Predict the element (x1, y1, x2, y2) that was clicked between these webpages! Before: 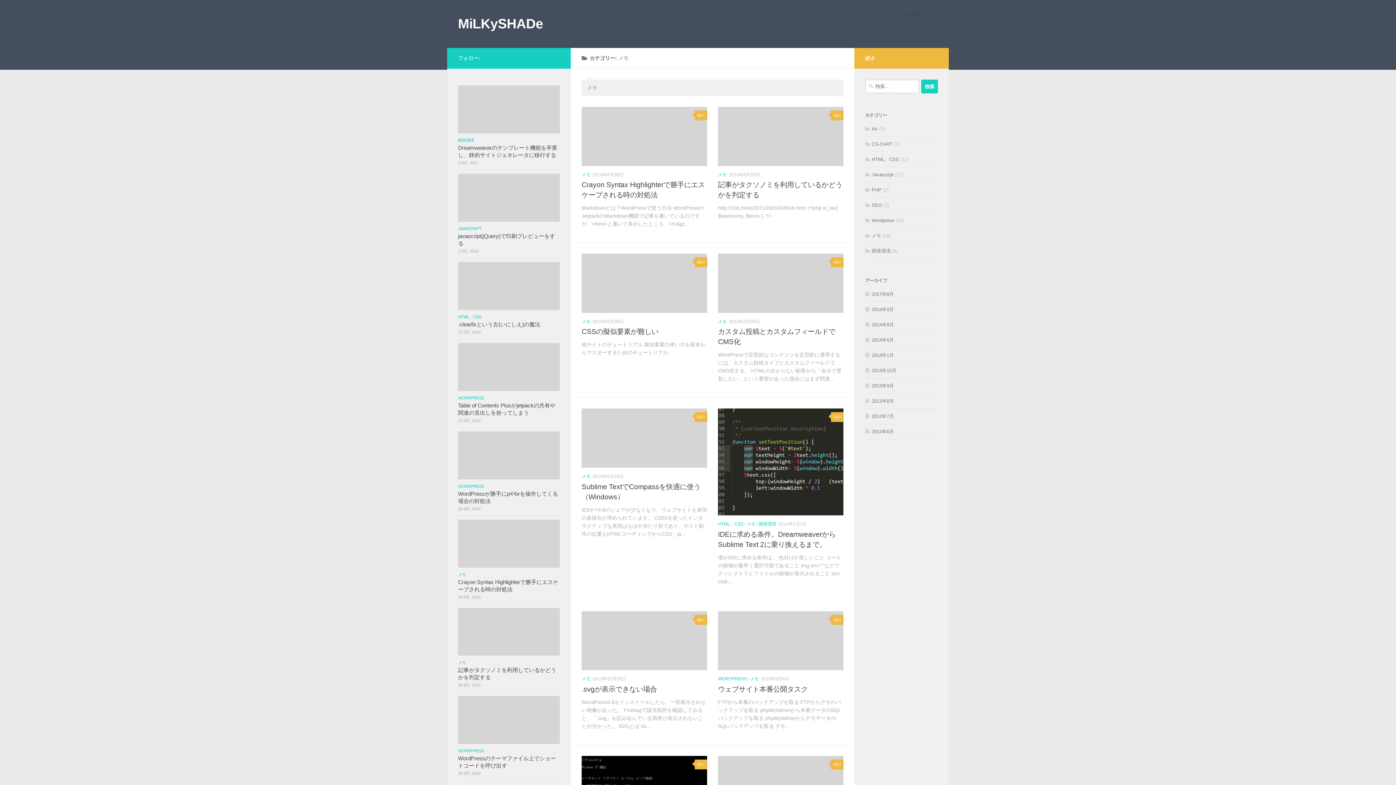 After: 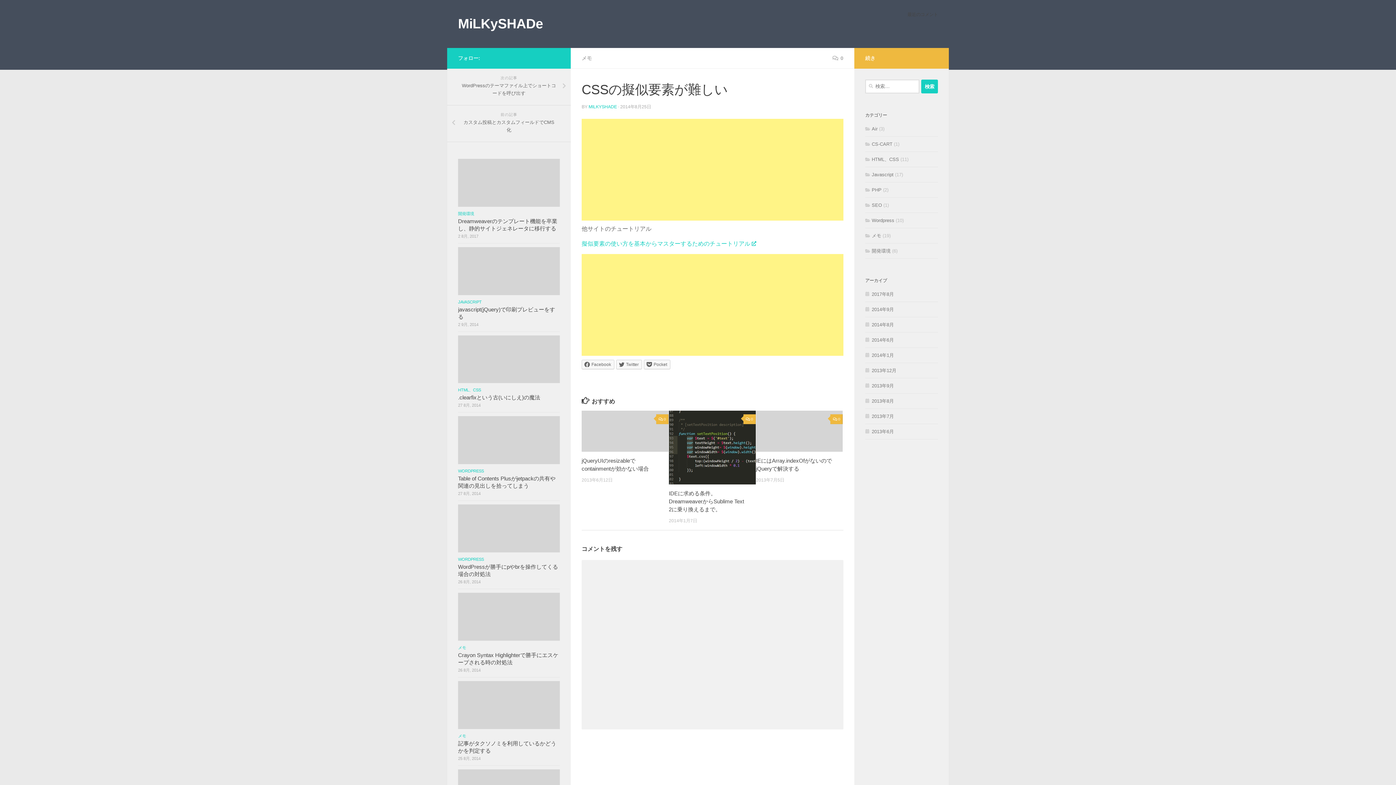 Action: bbox: (581, 253, 707, 313)